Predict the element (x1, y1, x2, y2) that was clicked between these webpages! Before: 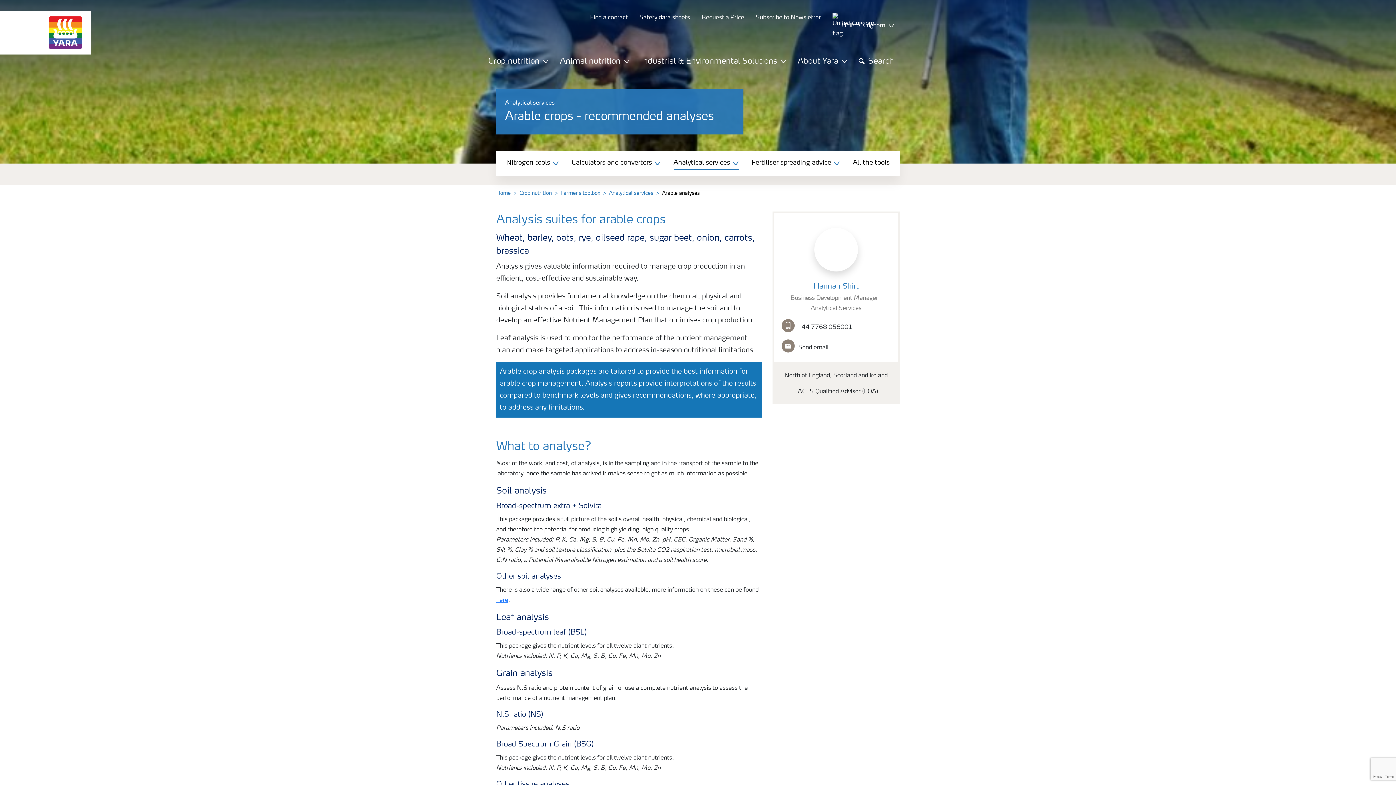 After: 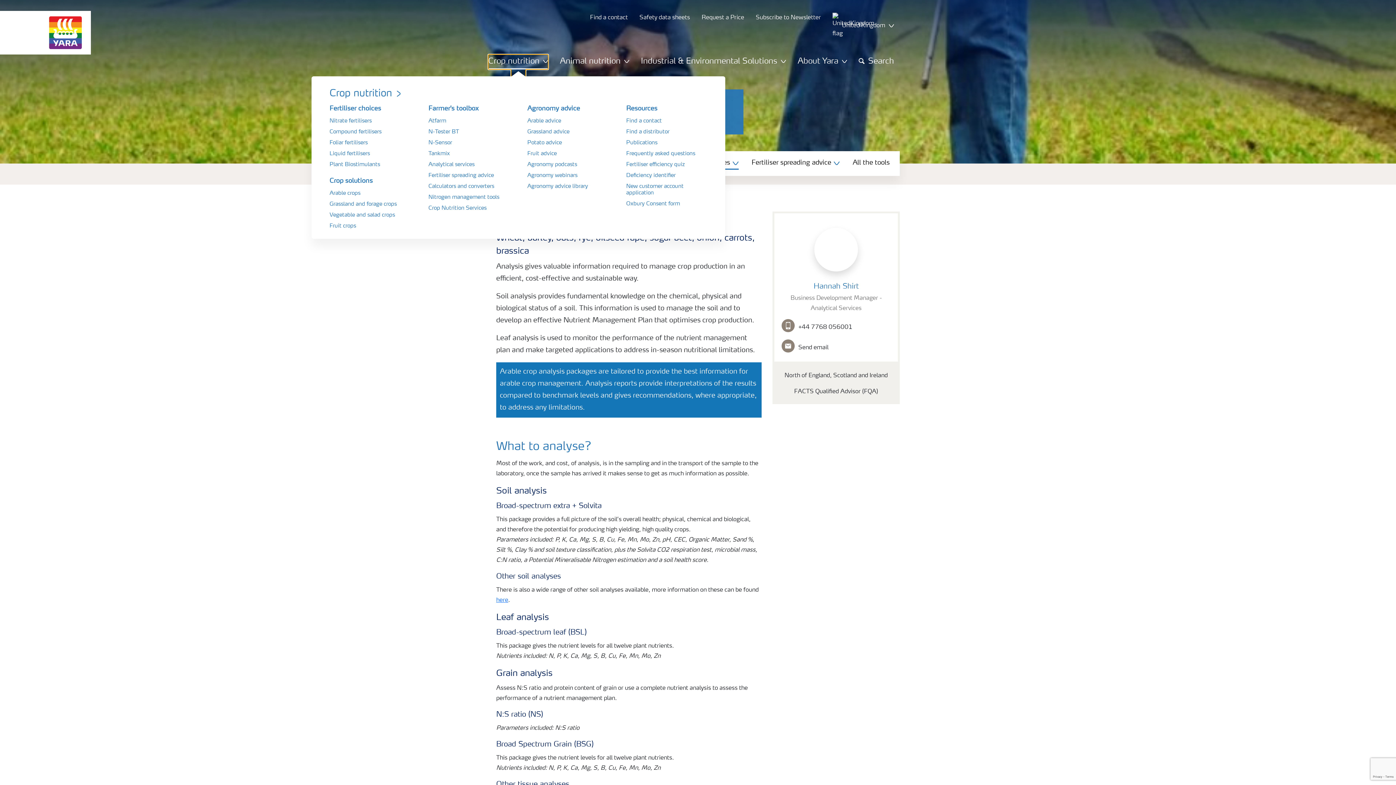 Action: bbox: (488, 54, 548, 69) label: Crop nutrition